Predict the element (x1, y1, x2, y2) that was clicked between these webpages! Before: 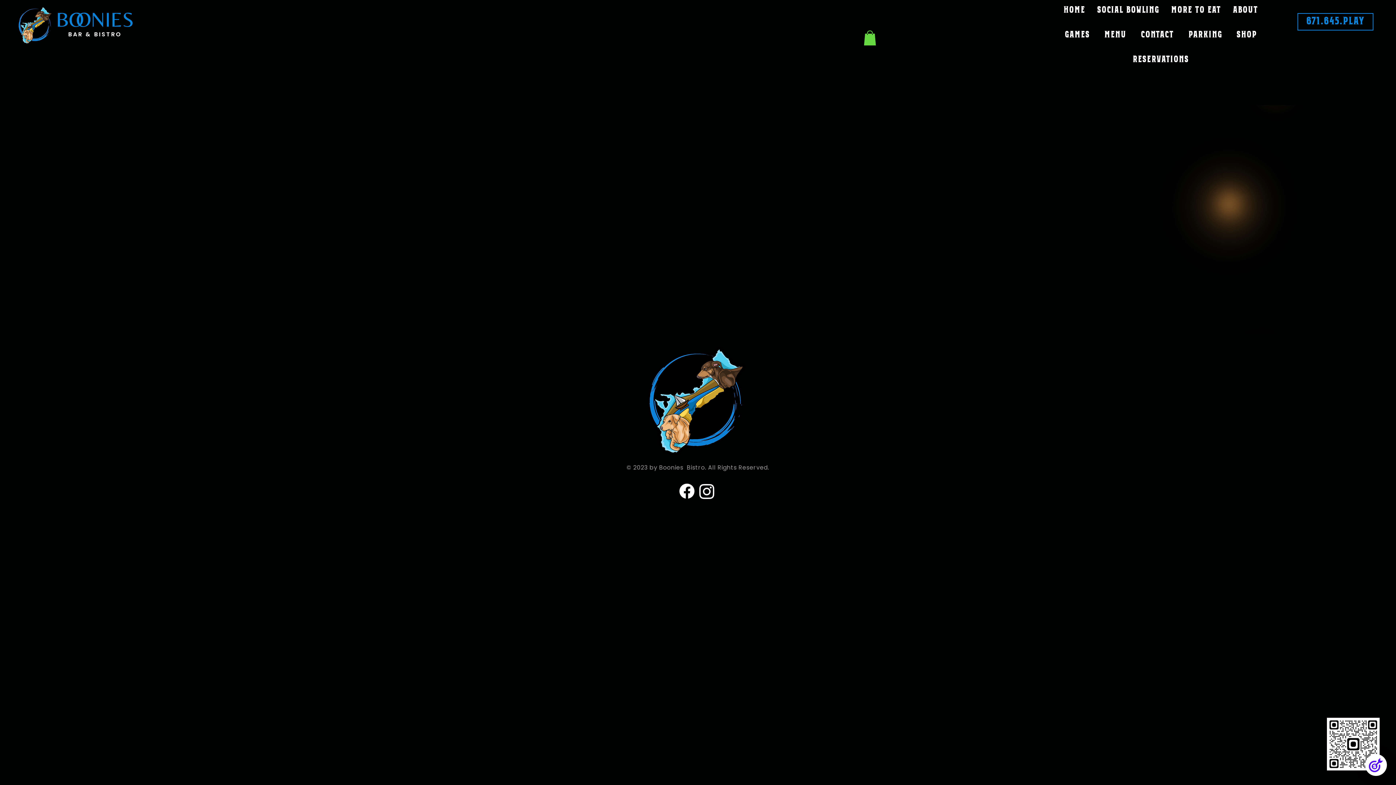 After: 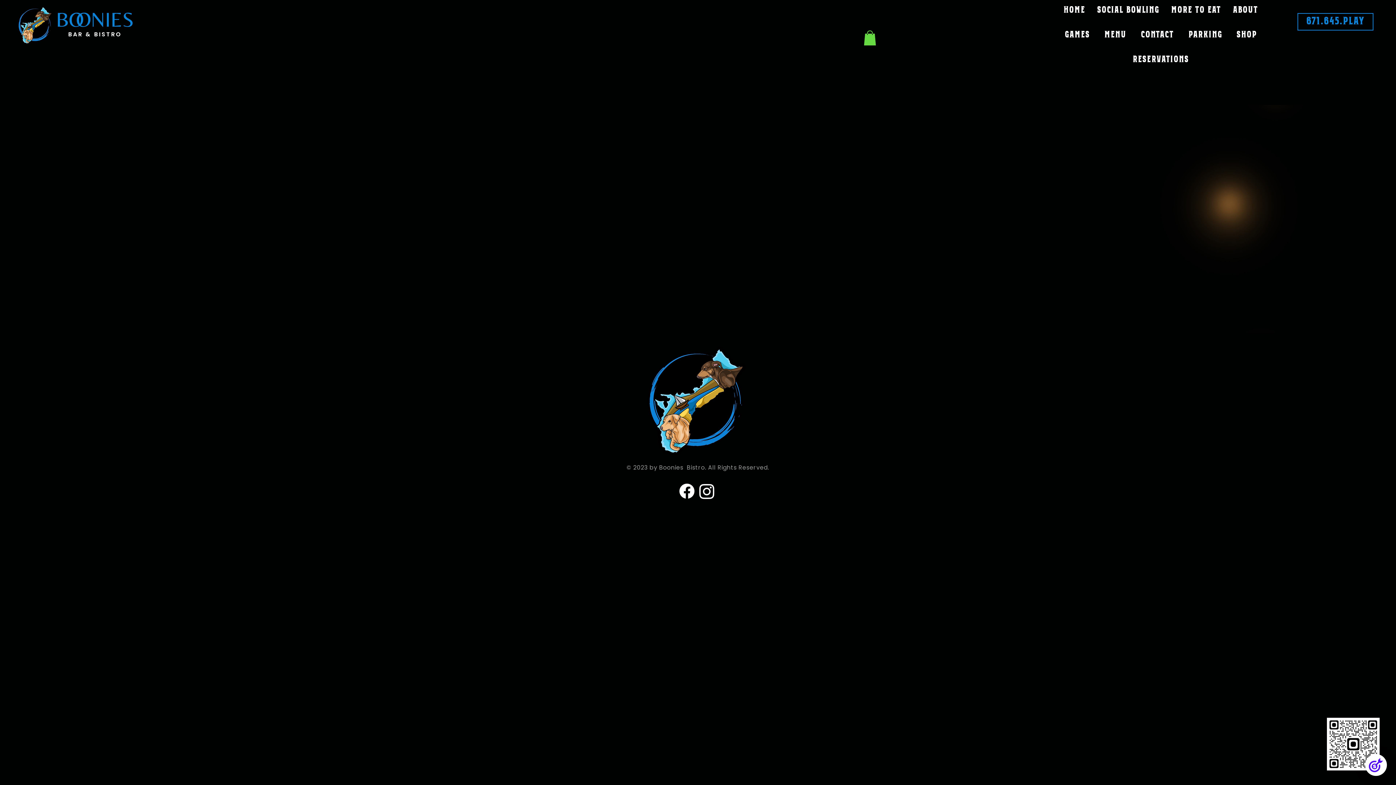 Action: label: Instagram  bbox: (697, 481, 717, 501)